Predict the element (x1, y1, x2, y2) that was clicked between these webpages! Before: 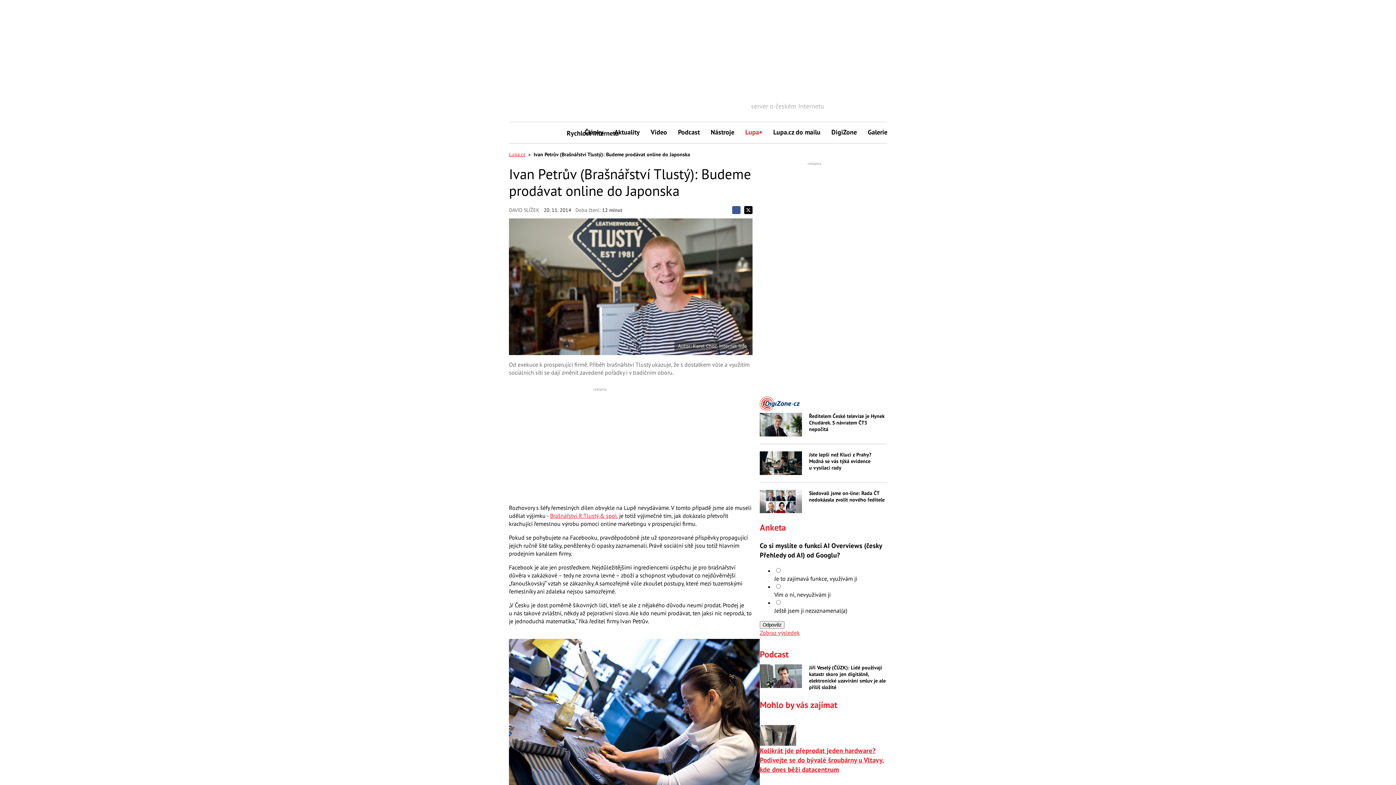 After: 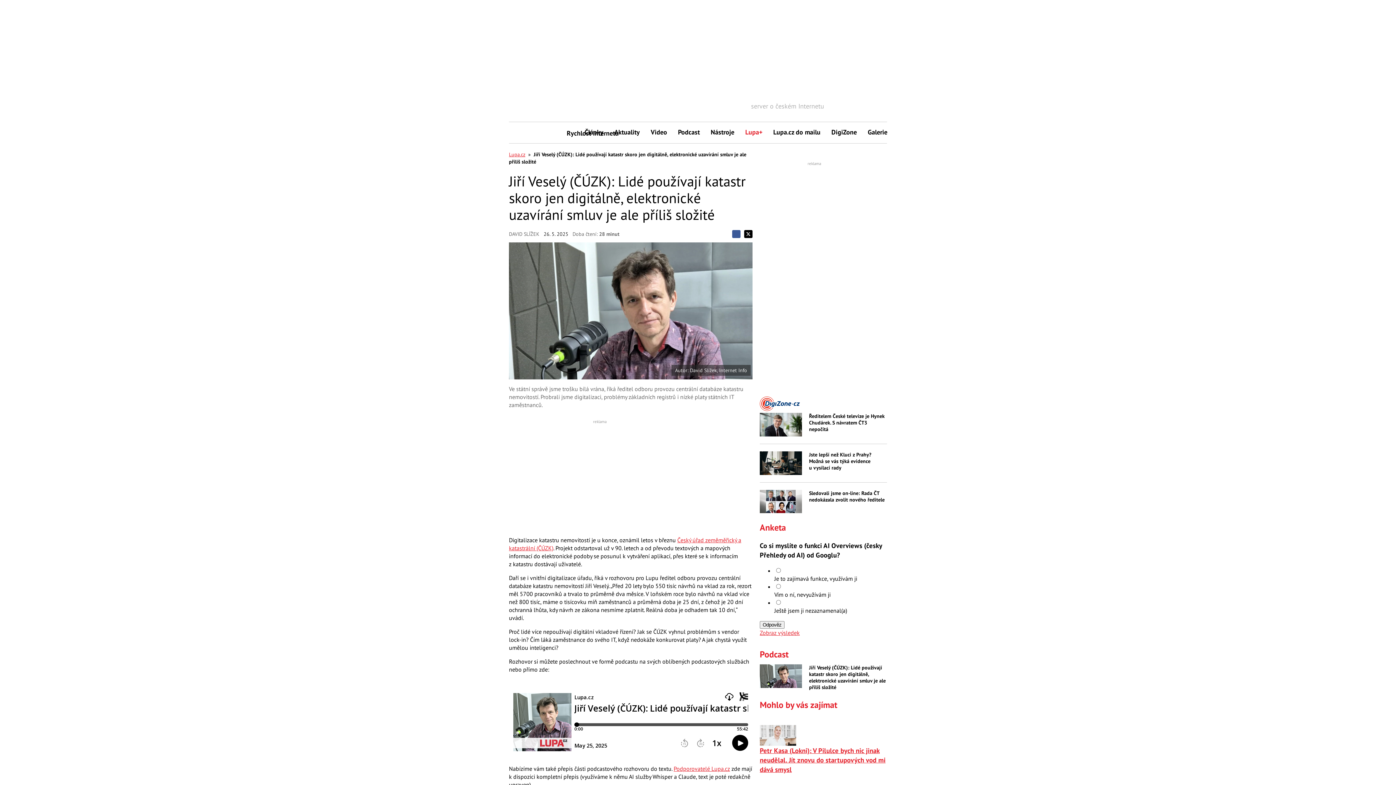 Action: label: Jiří Veselý (ČÚZK): Lidé používají katastr skoro jen digitálně, elektronické uzavírání smluv je ale příliš složité bbox: (809, 664, 887, 690)